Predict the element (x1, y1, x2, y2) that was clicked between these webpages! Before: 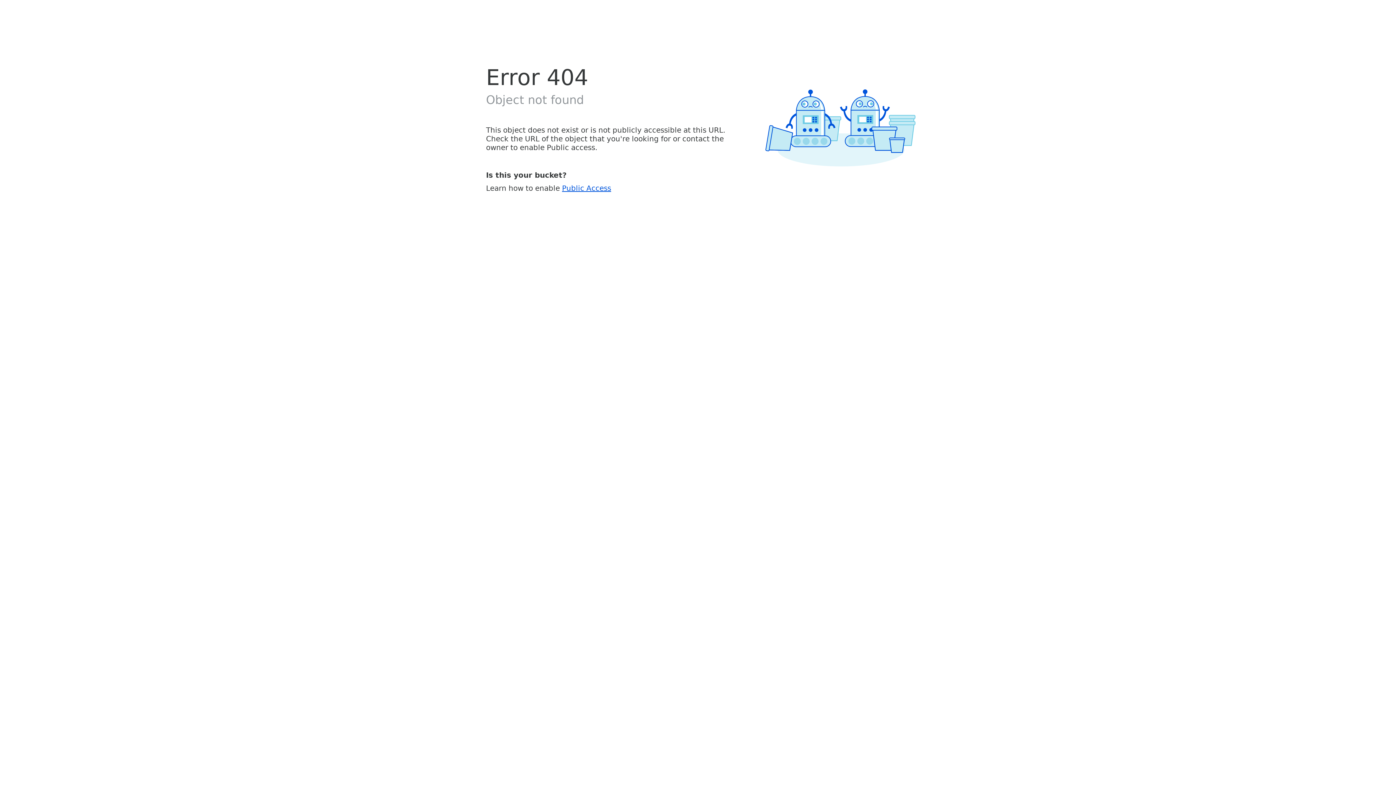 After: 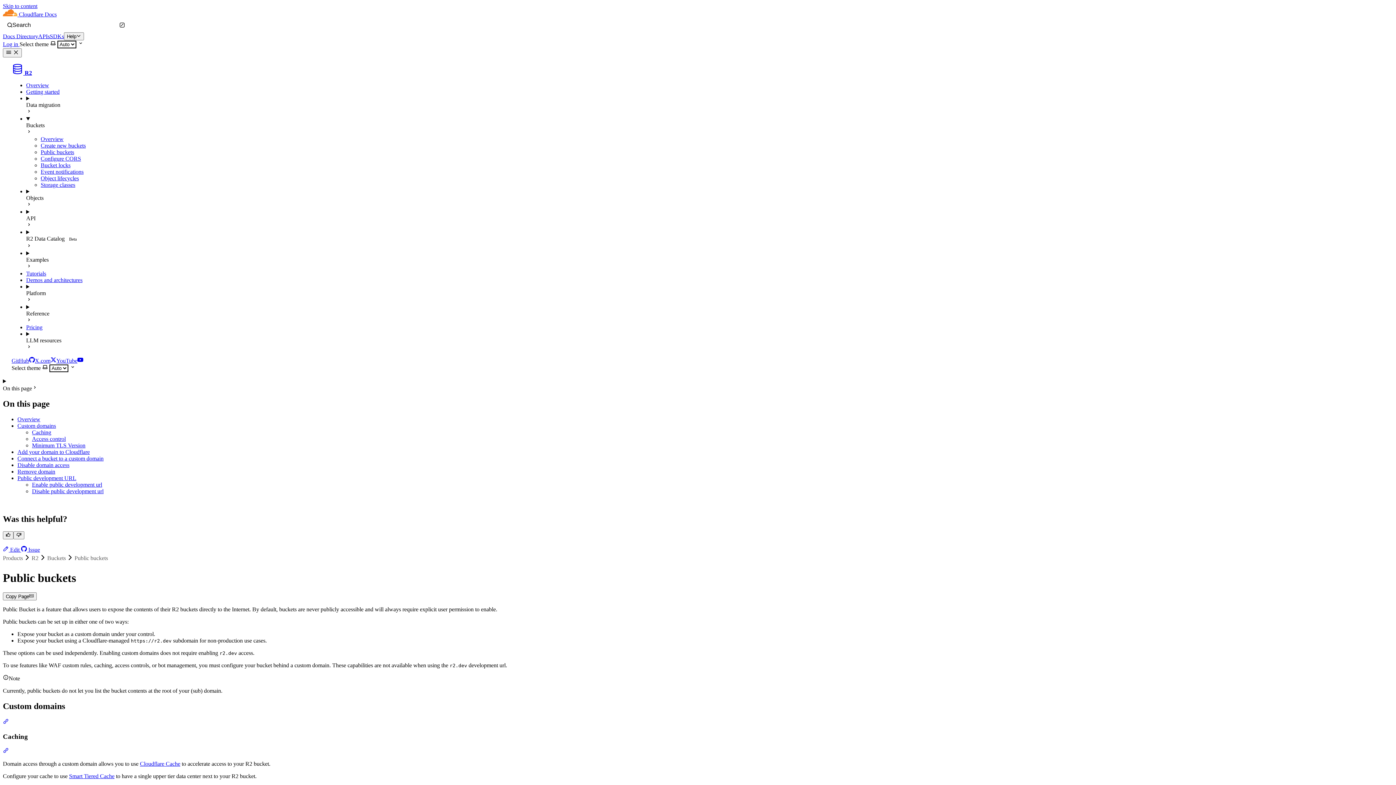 Action: bbox: (562, 183, 611, 192) label: Public Access